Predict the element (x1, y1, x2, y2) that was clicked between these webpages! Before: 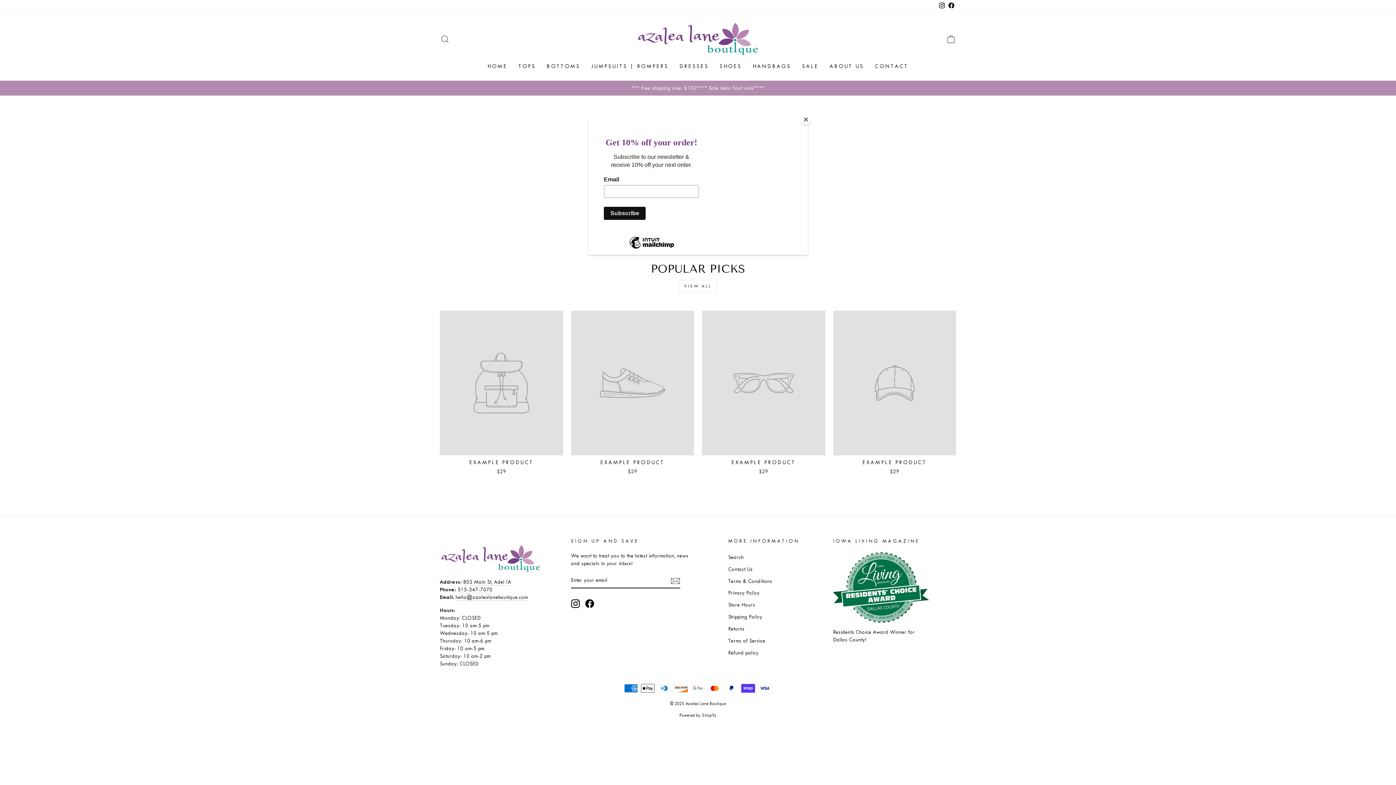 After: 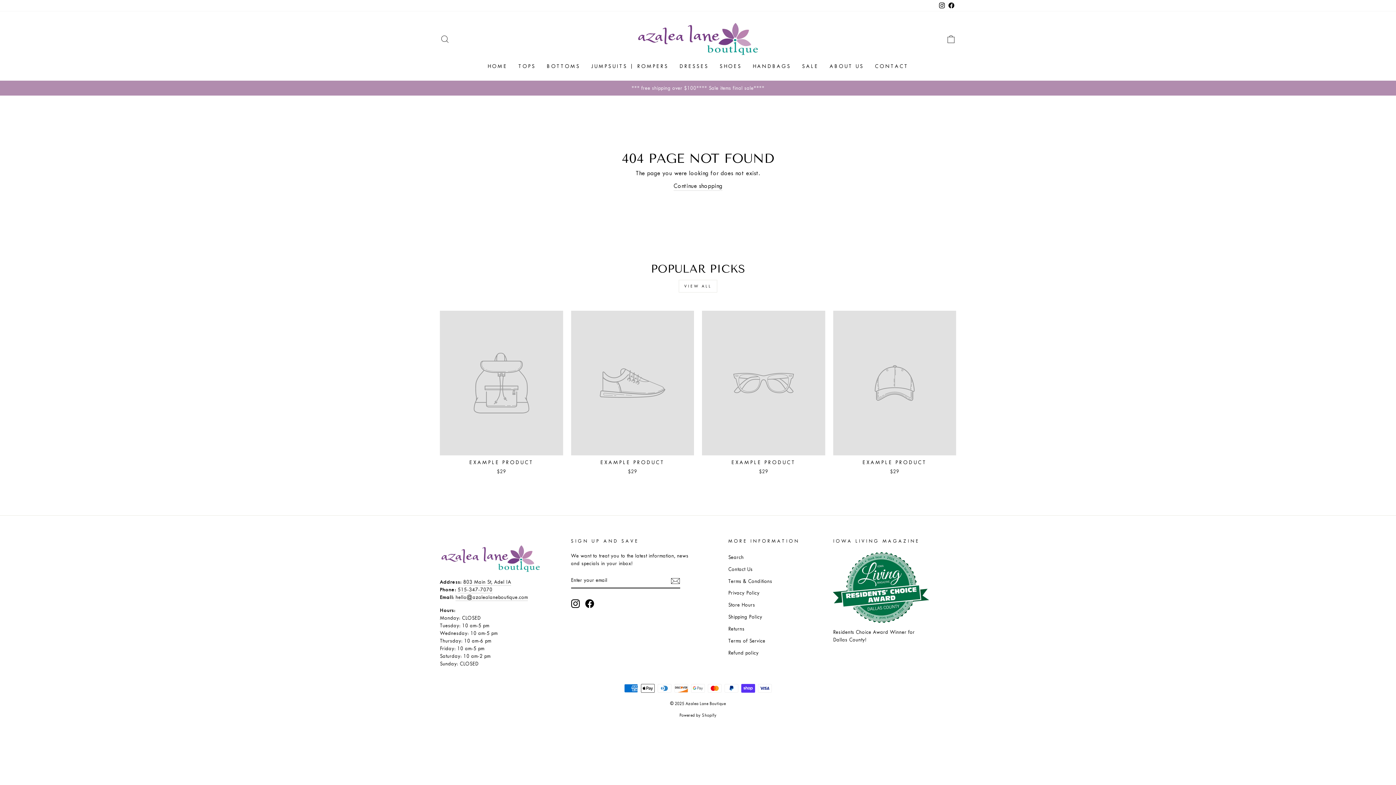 Action: bbox: (800, 114, 811, 125) label: Close